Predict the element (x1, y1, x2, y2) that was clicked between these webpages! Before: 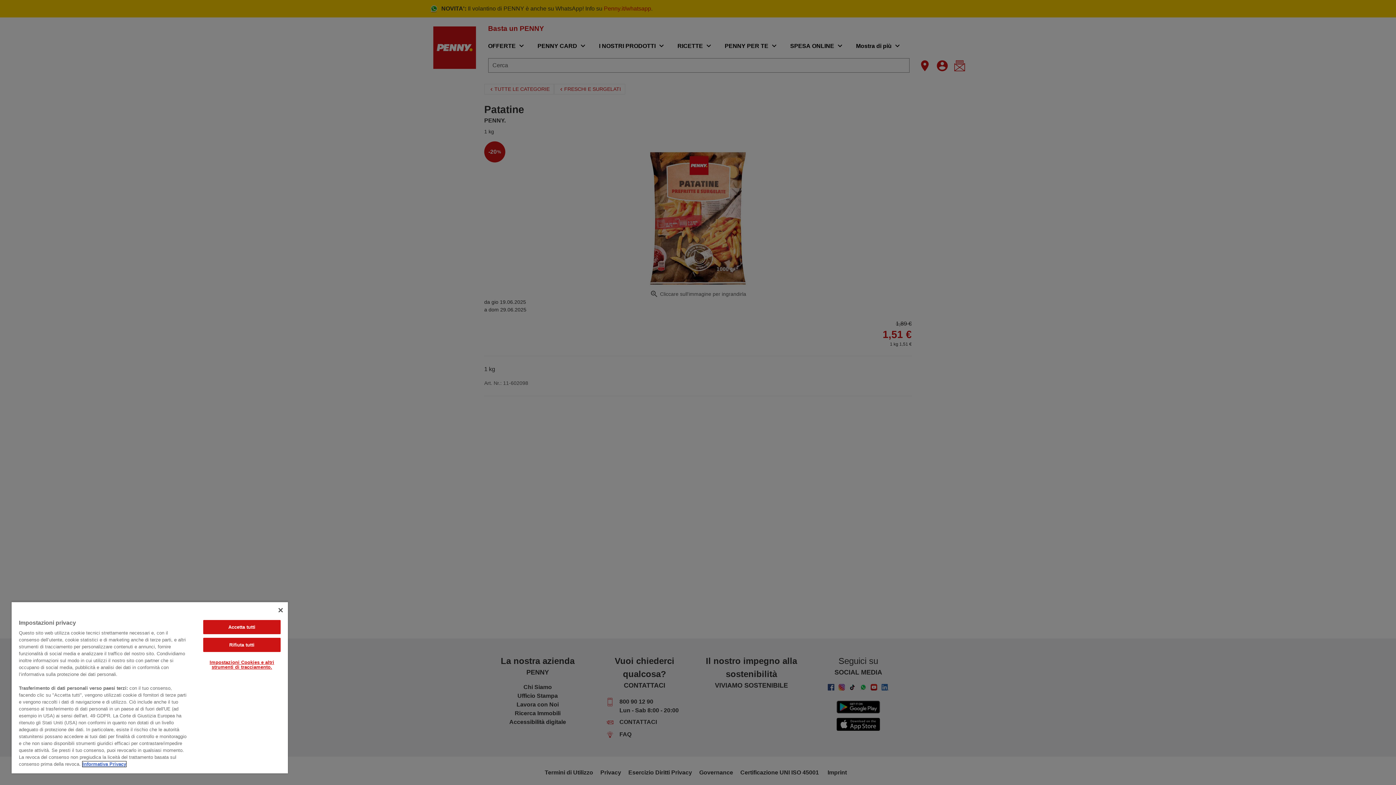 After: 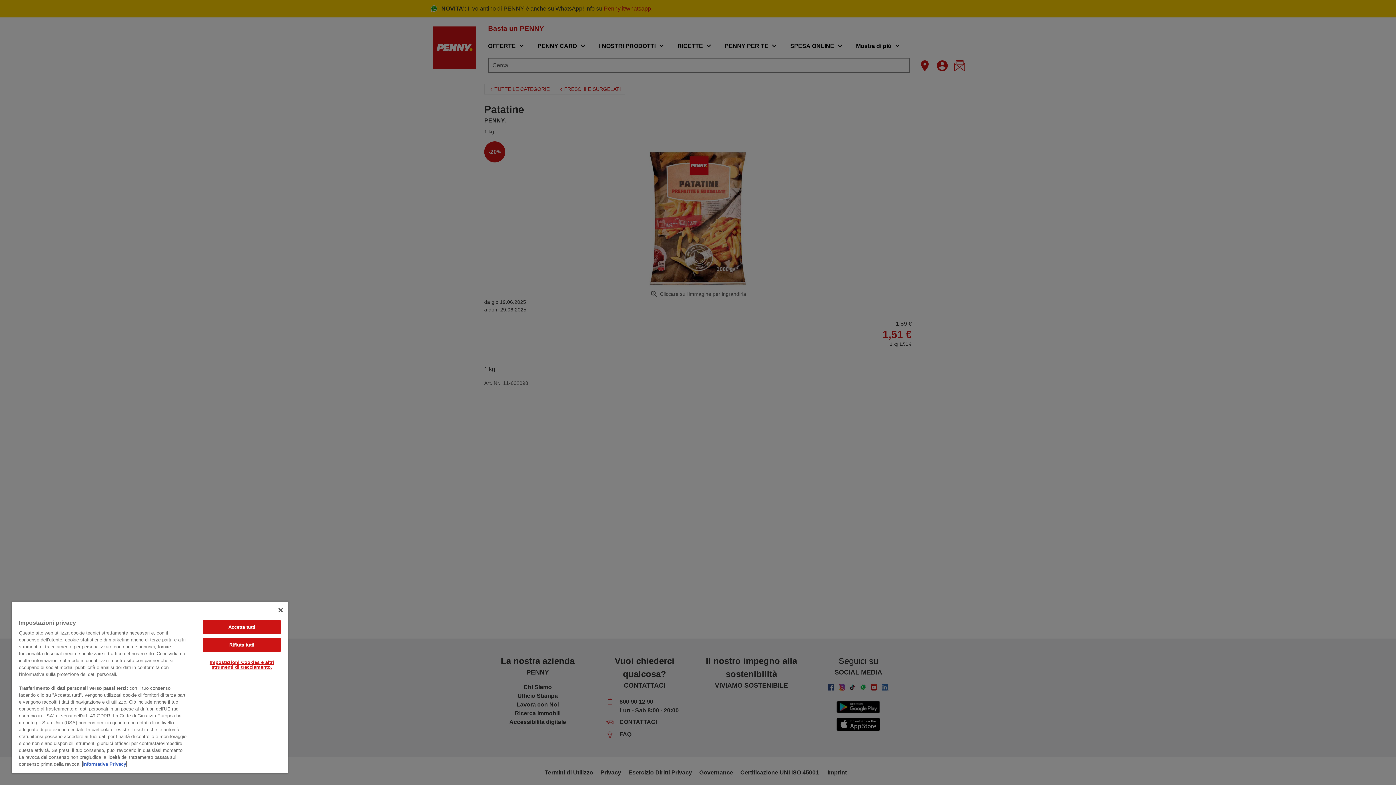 Action: bbox: (82, 761, 126, 767) label: Maggiori informazioni sulla tua privacy, apre in una nuova finestra